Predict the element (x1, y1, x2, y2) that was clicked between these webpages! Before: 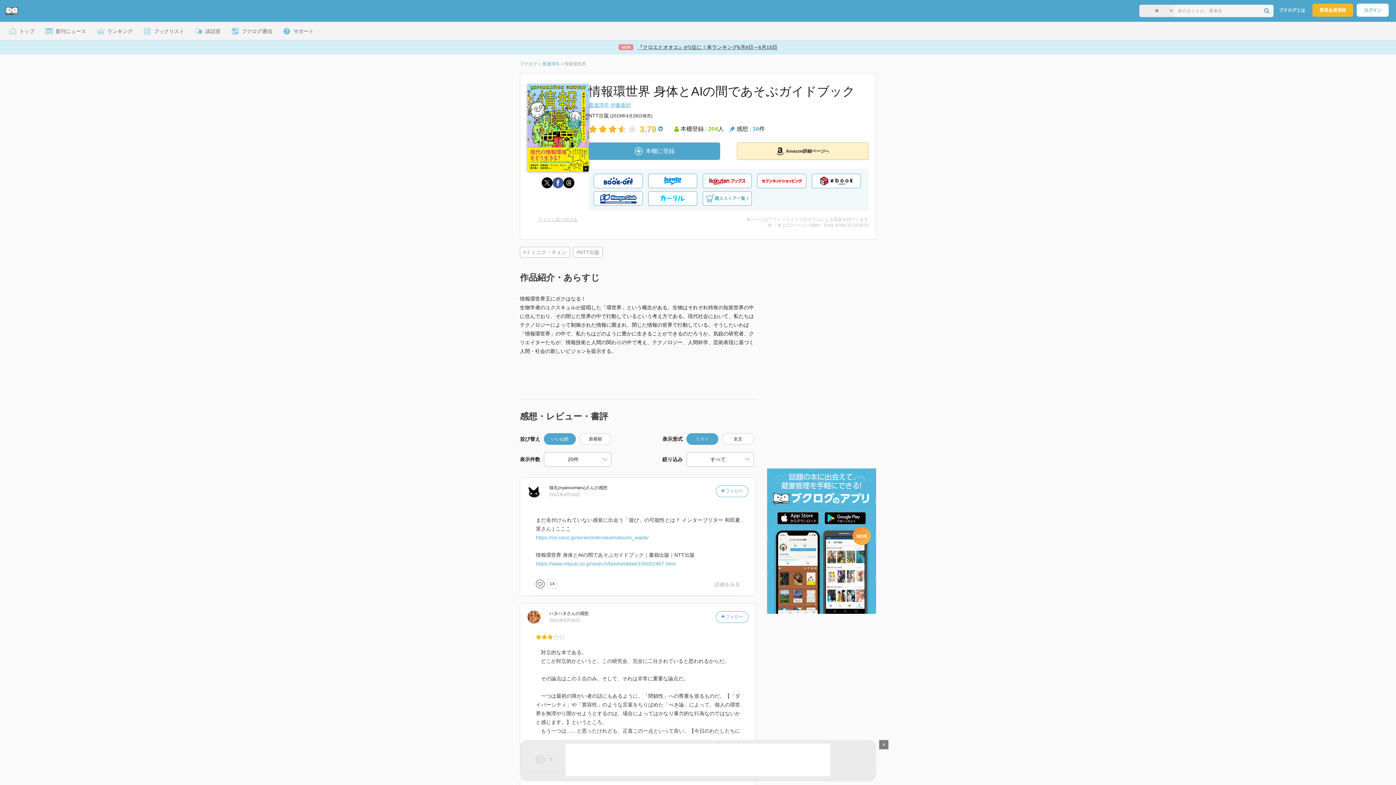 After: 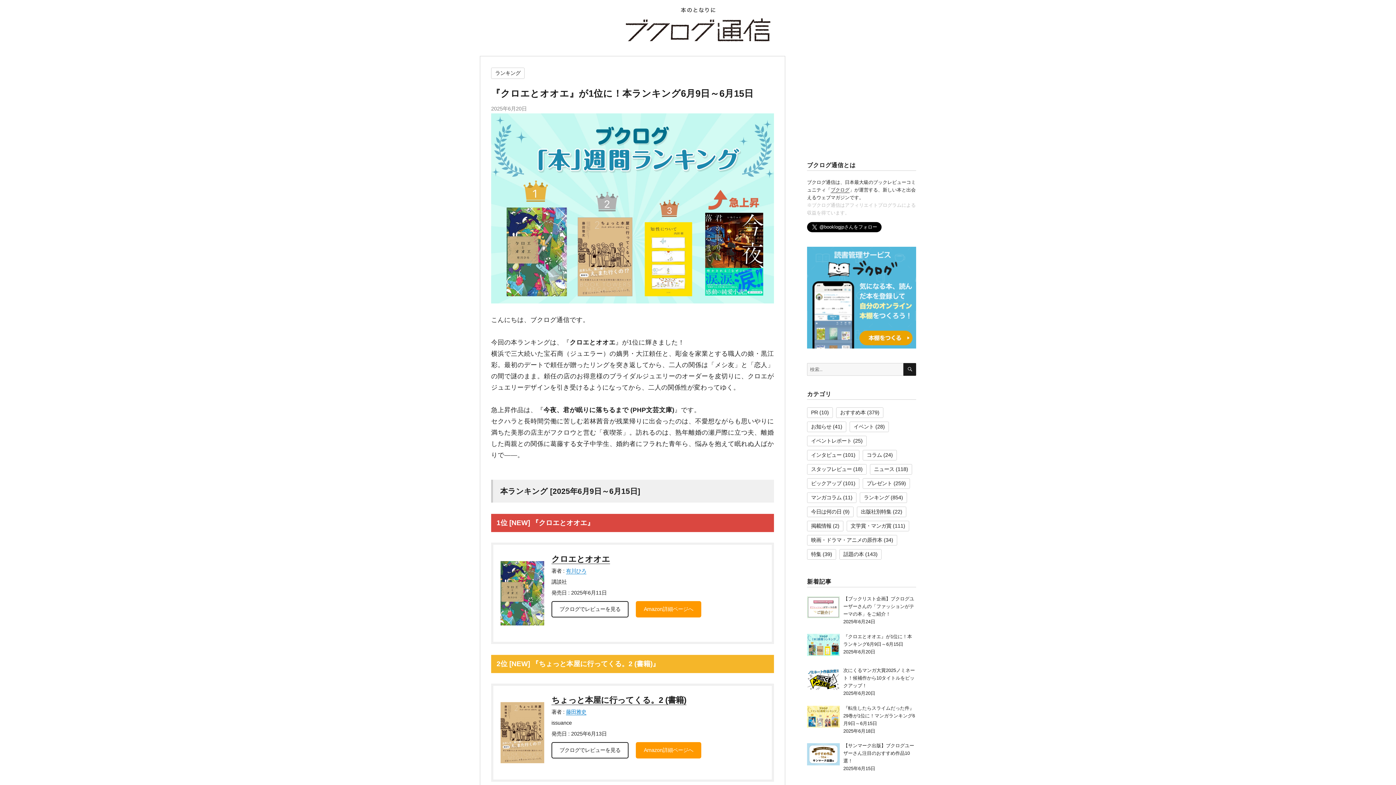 Action: label: NEW
『クロエとオオエ』が1位に！本ランキング6月9日～6月15日 bbox: (0, 40, 1396, 54)